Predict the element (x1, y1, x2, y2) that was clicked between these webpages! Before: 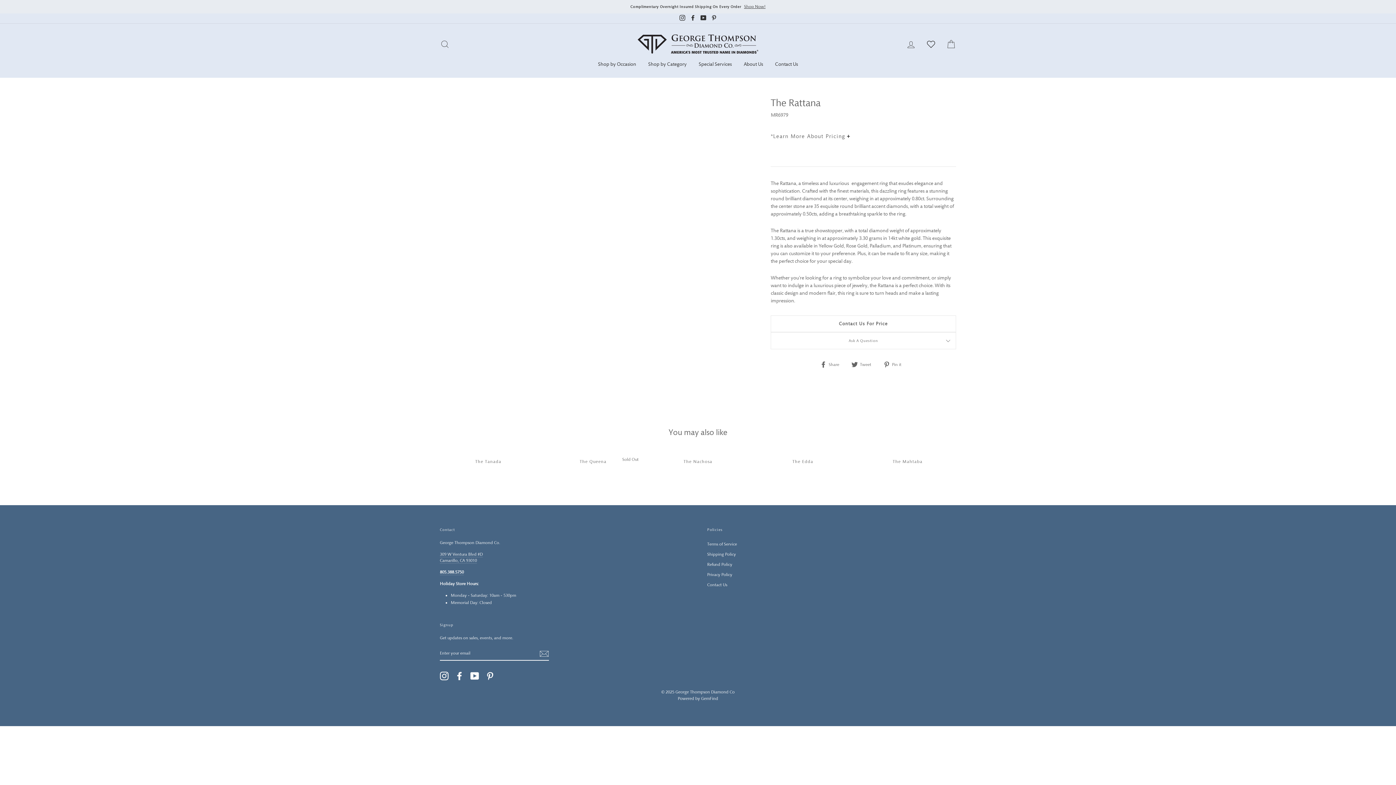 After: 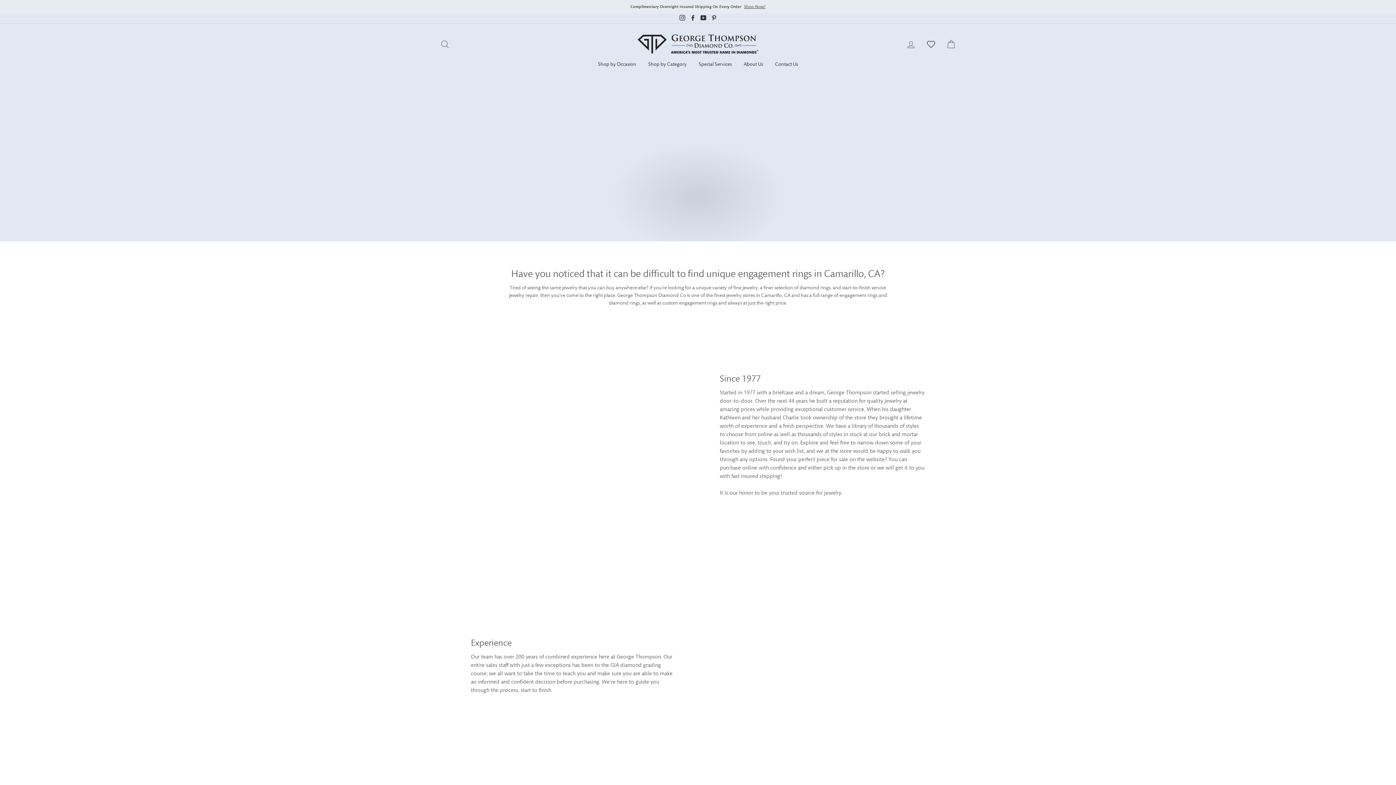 Action: bbox: (738, 57, 768, 70) label: About Us